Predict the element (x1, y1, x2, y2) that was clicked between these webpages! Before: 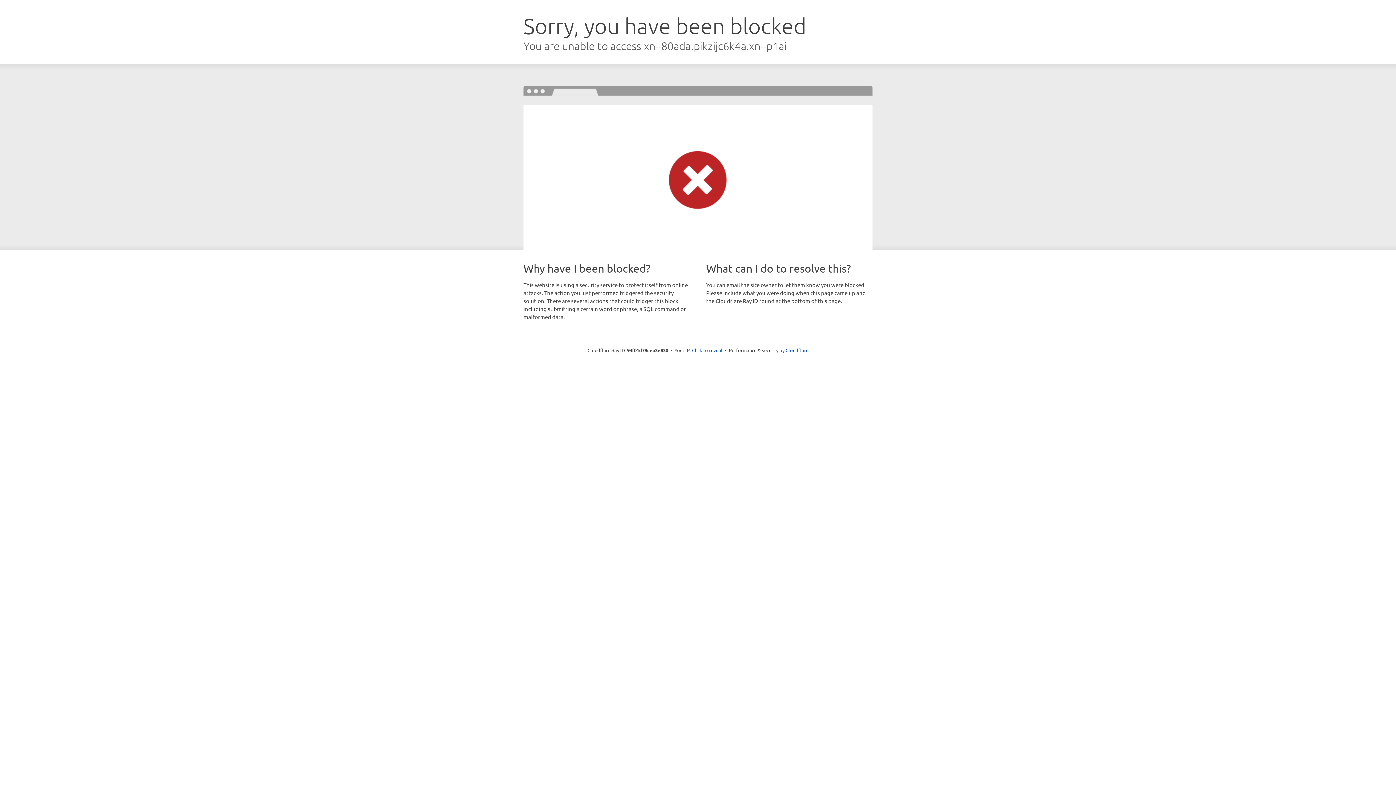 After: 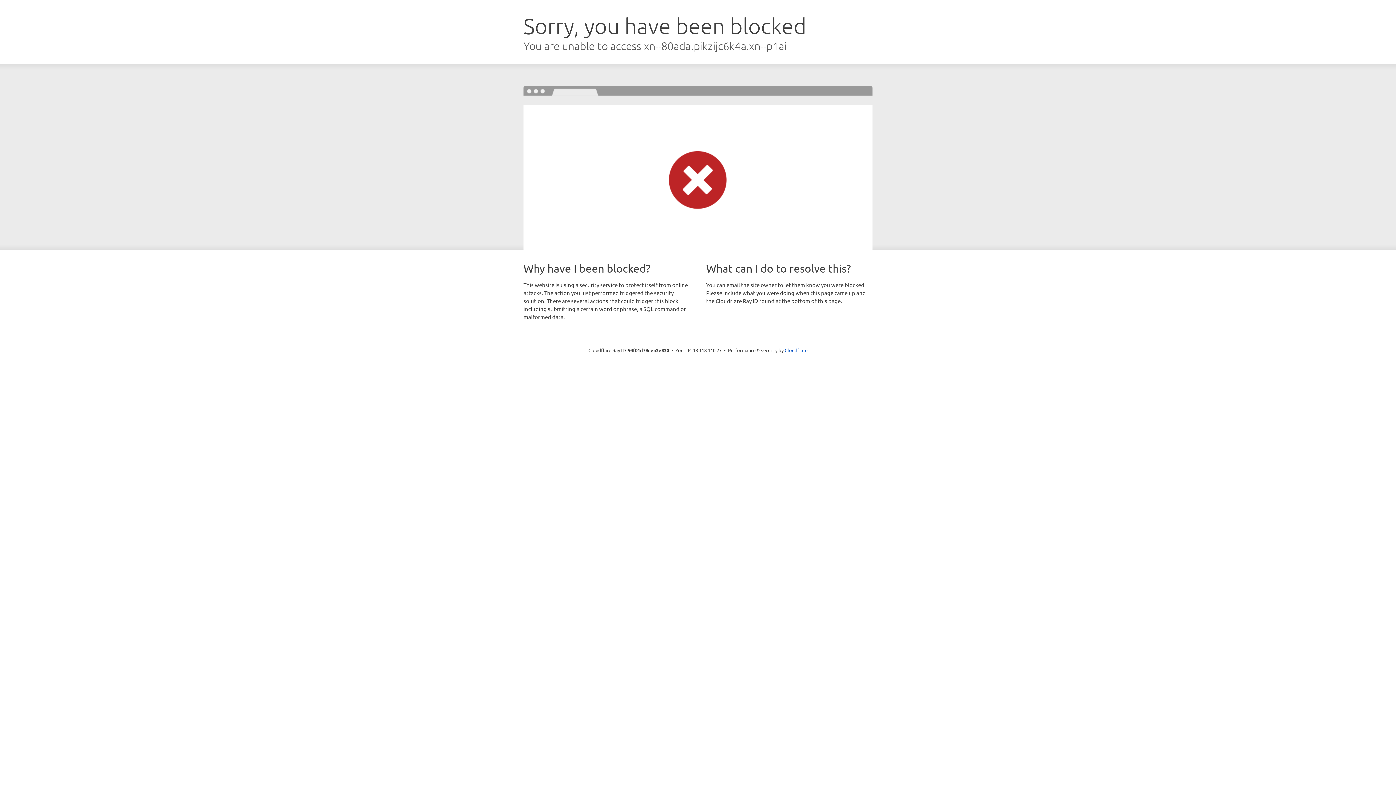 Action: bbox: (692, 346, 722, 353) label: Click to reveal